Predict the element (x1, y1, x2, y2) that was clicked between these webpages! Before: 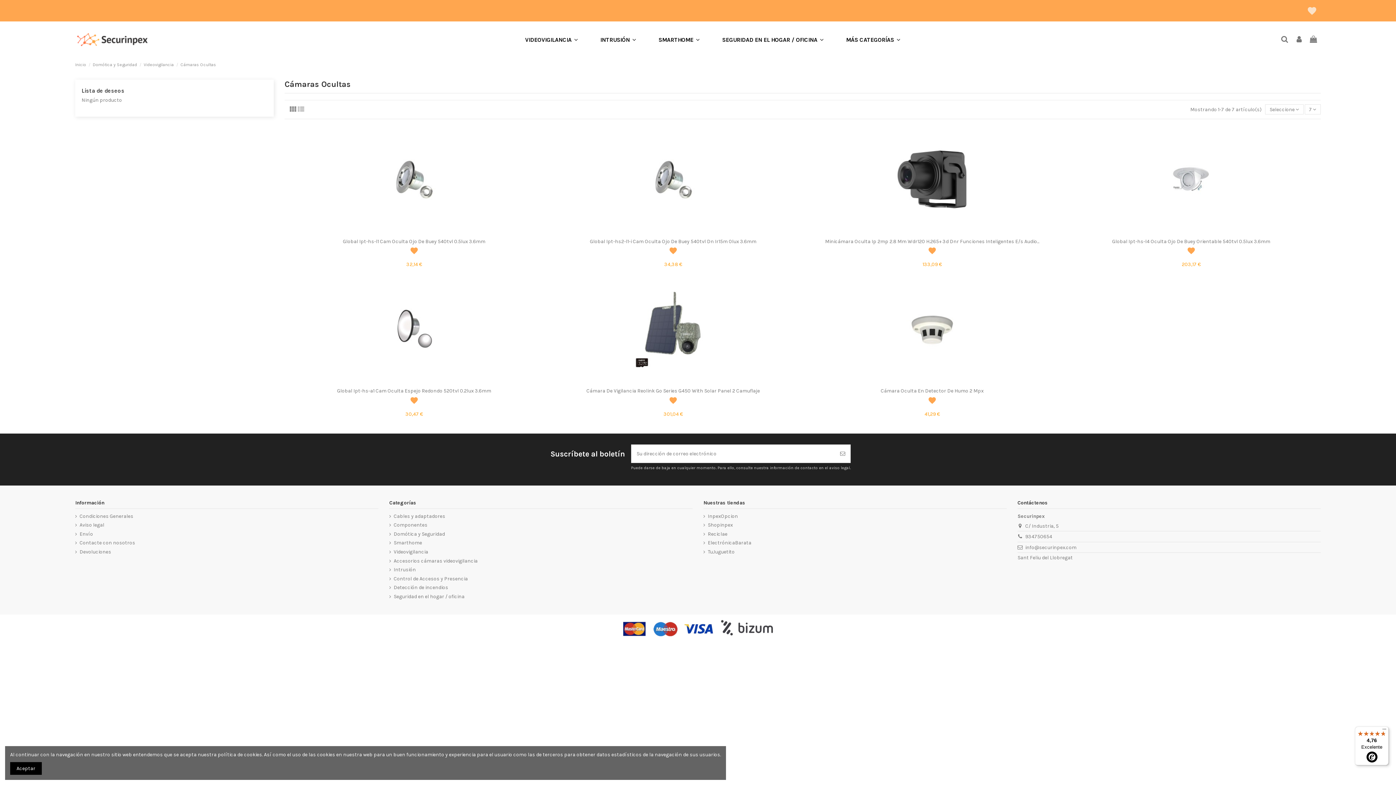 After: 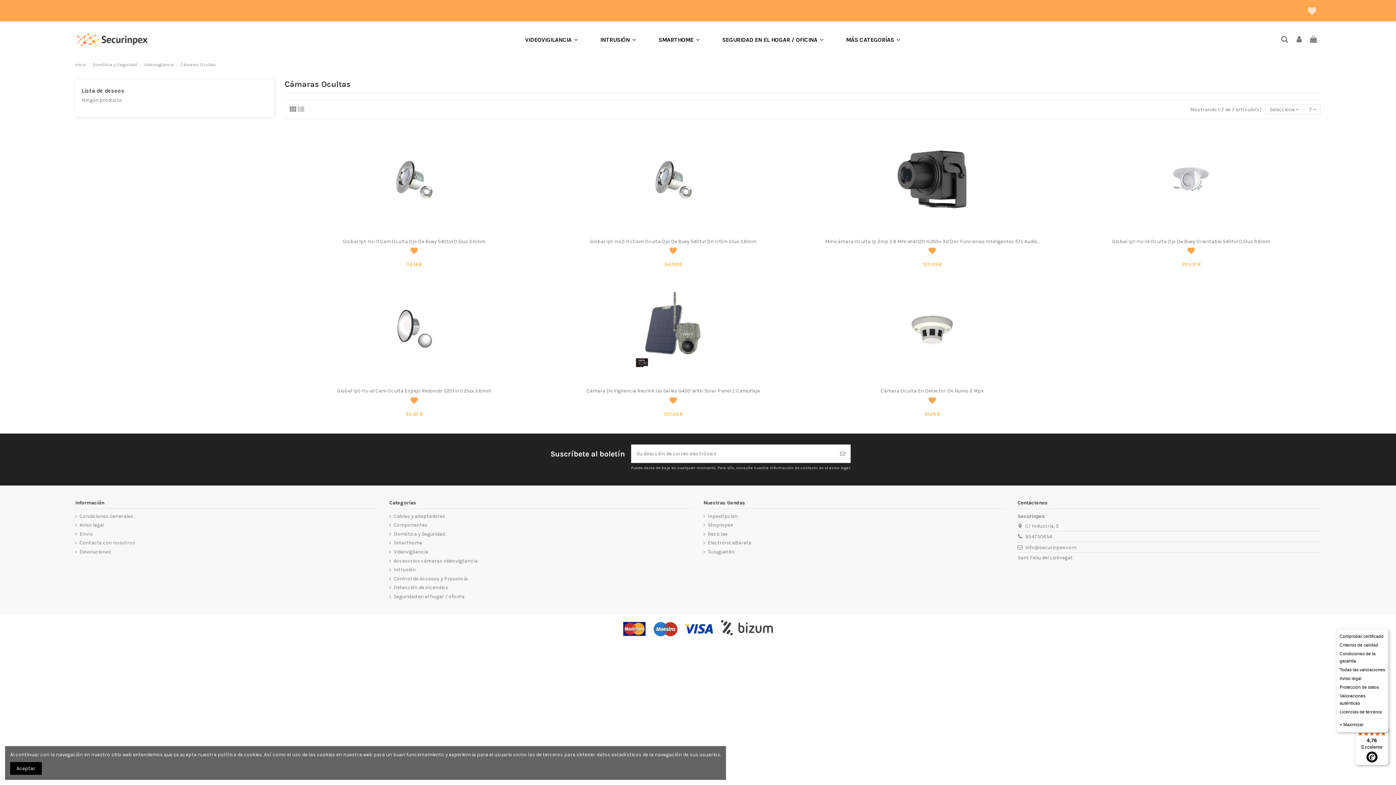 Action: label: Menú bbox: (1380, 726, 1389, 735)